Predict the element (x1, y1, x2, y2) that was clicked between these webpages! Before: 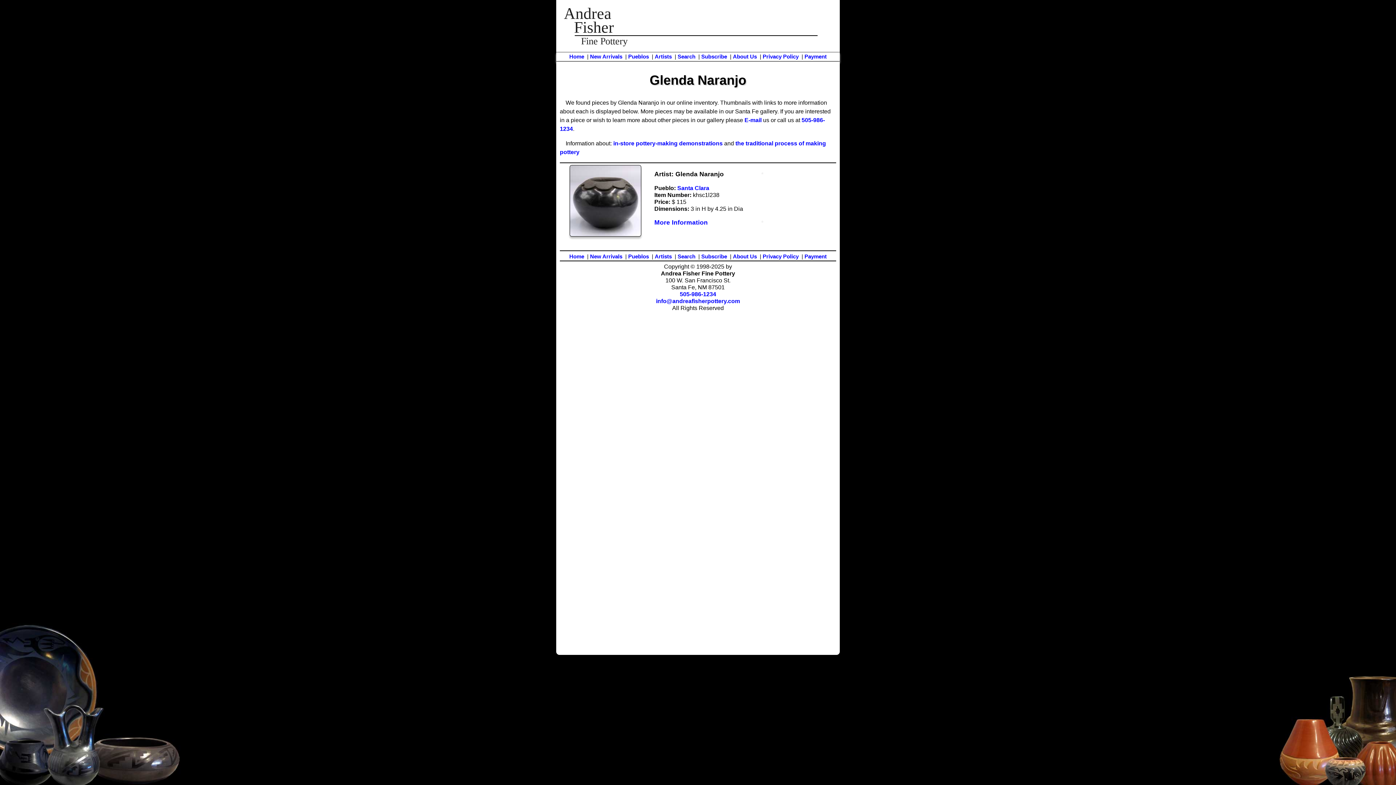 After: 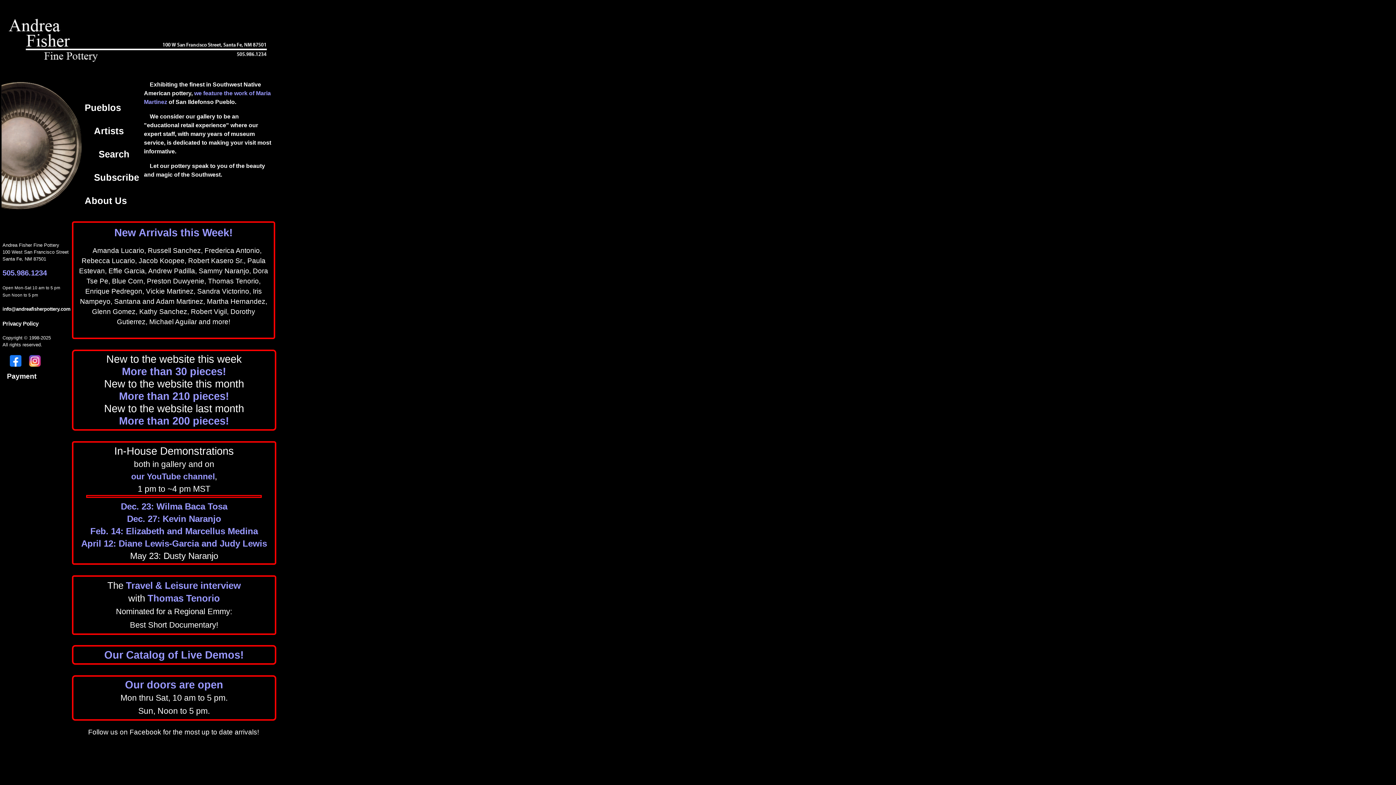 Action: bbox: (569, 53, 584, 59) label: Home